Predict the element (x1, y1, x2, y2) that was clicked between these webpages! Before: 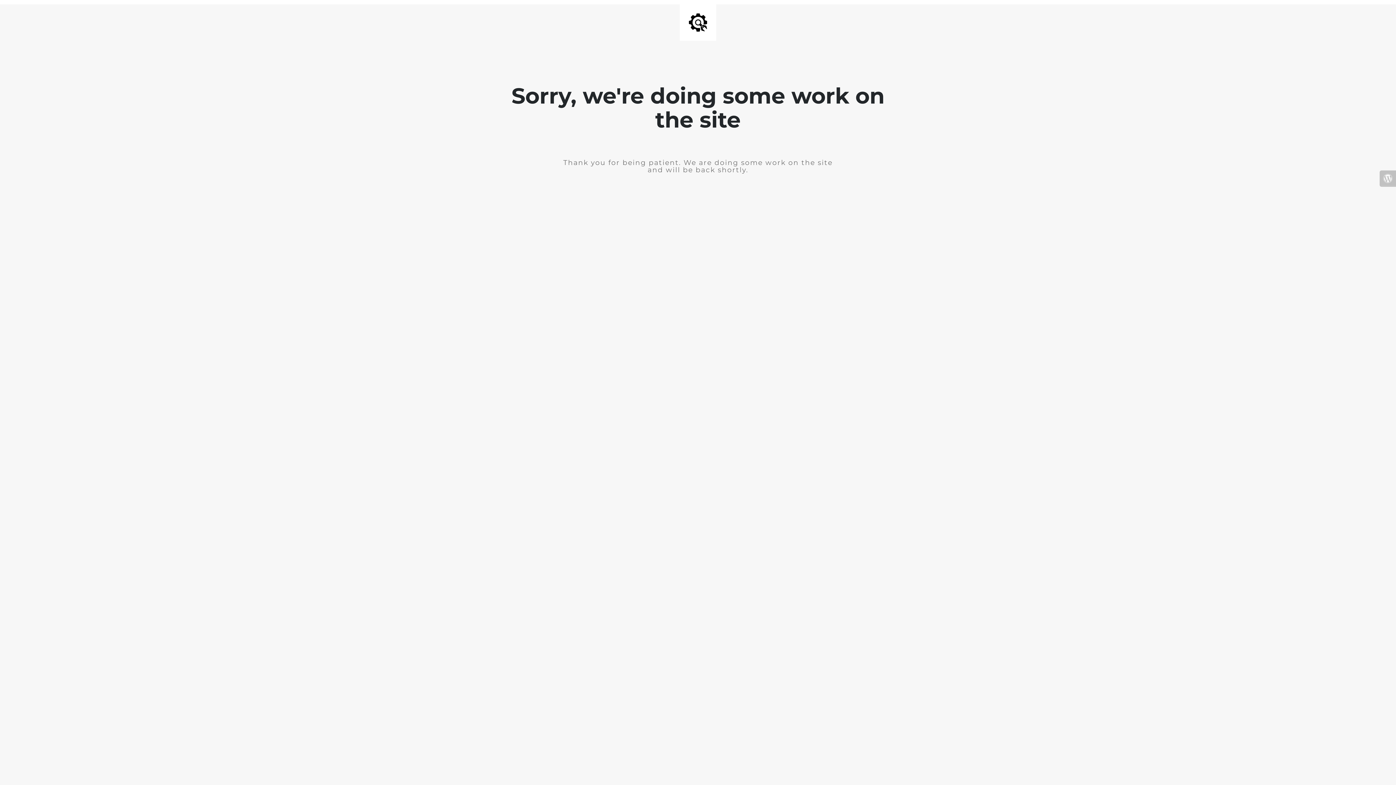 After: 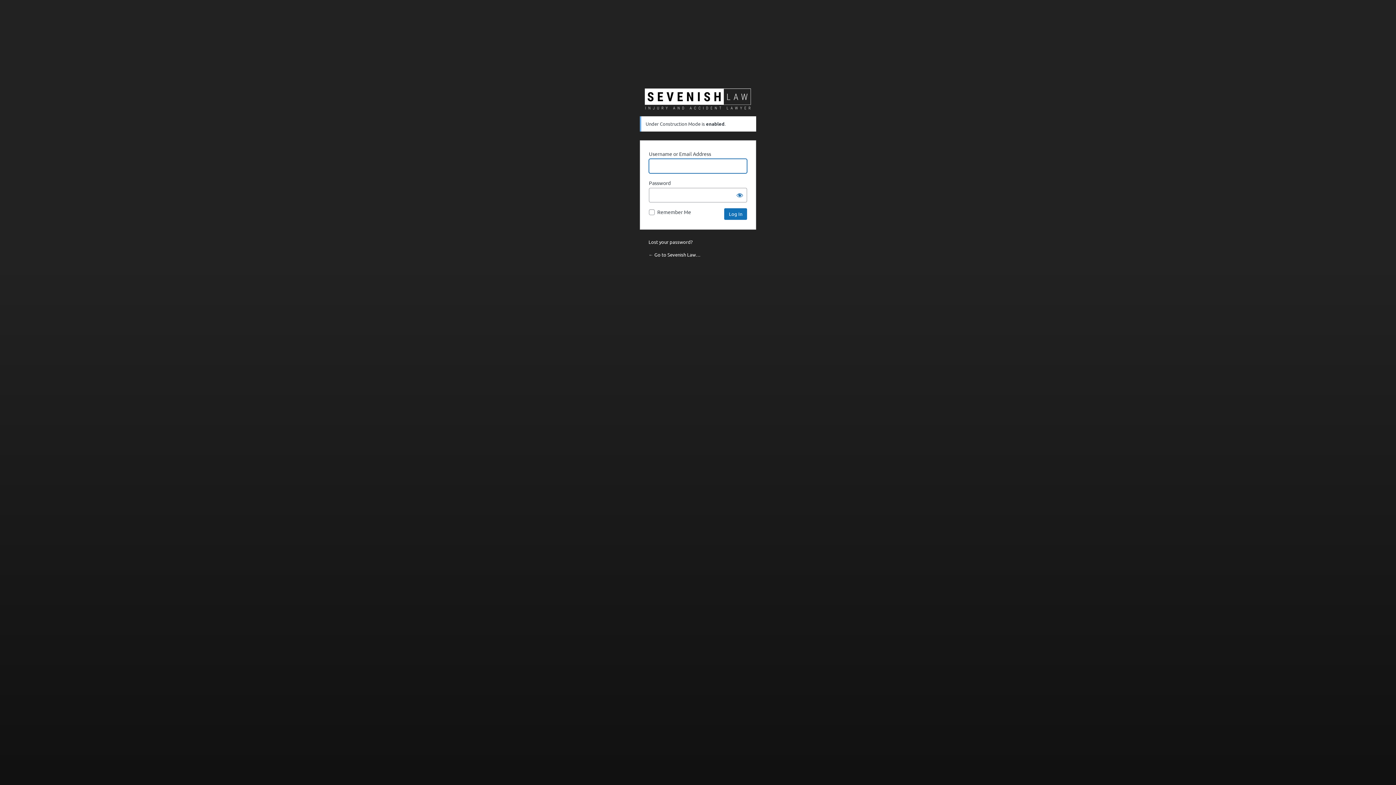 Action: bbox: (1380, 170, 1396, 186)